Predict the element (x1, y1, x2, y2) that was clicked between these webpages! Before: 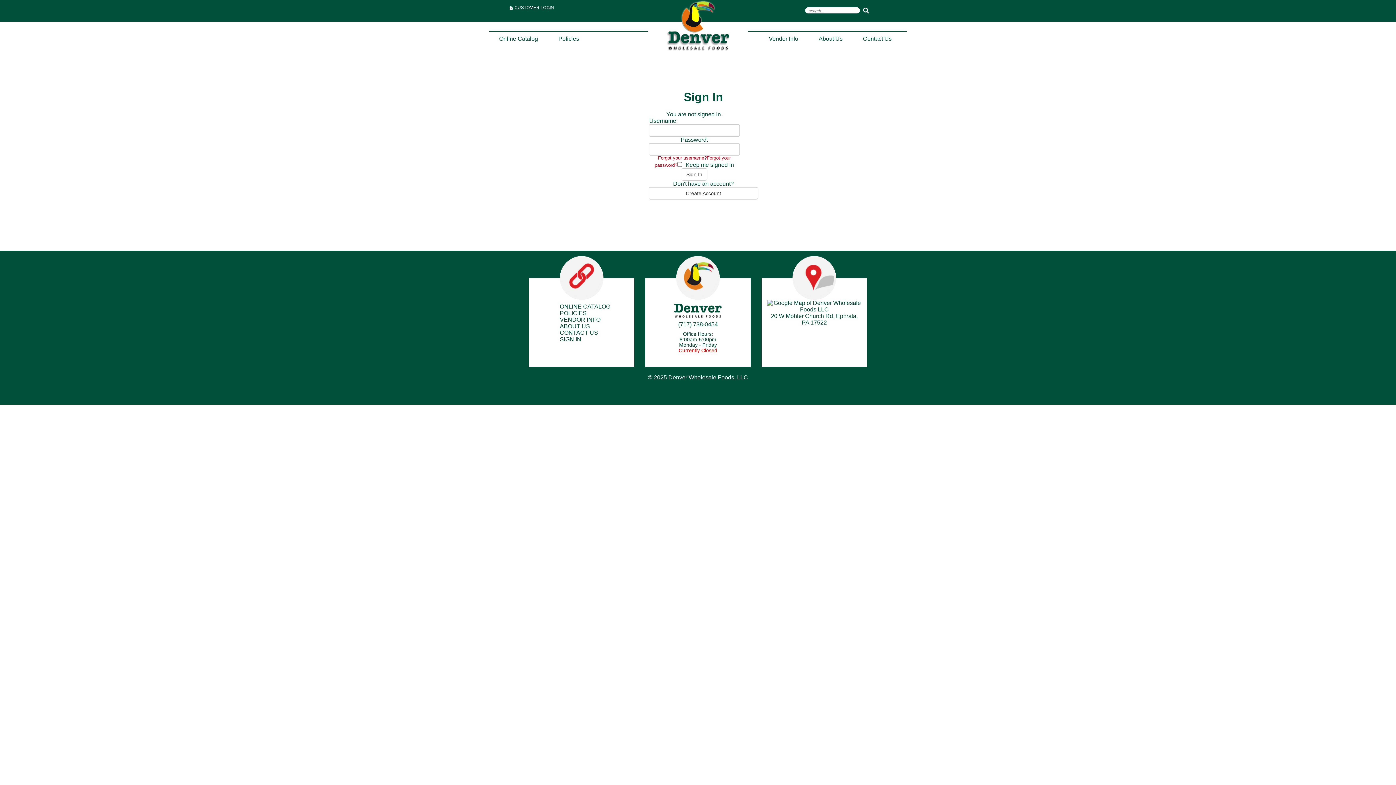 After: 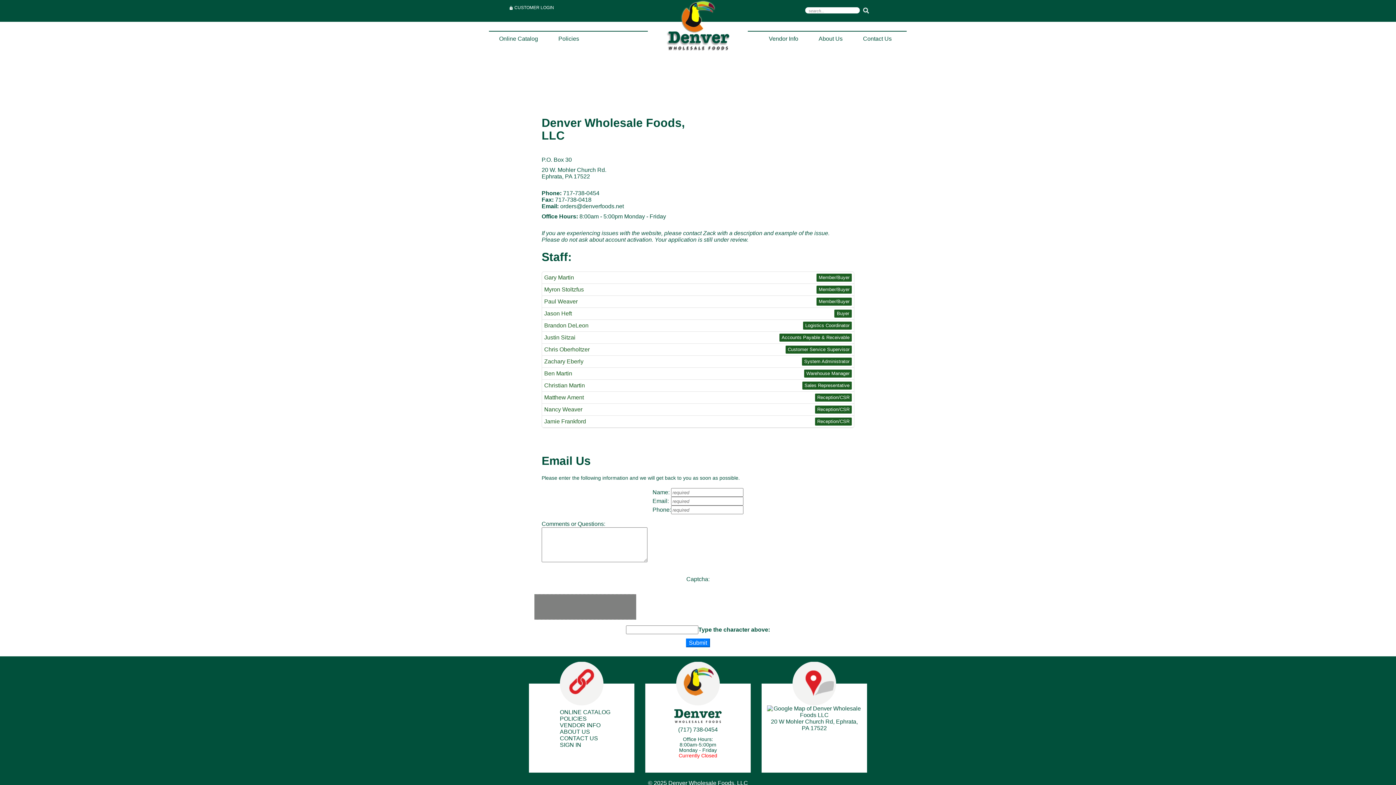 Action: label: Contact Us bbox: (853, 33, 902, 44)